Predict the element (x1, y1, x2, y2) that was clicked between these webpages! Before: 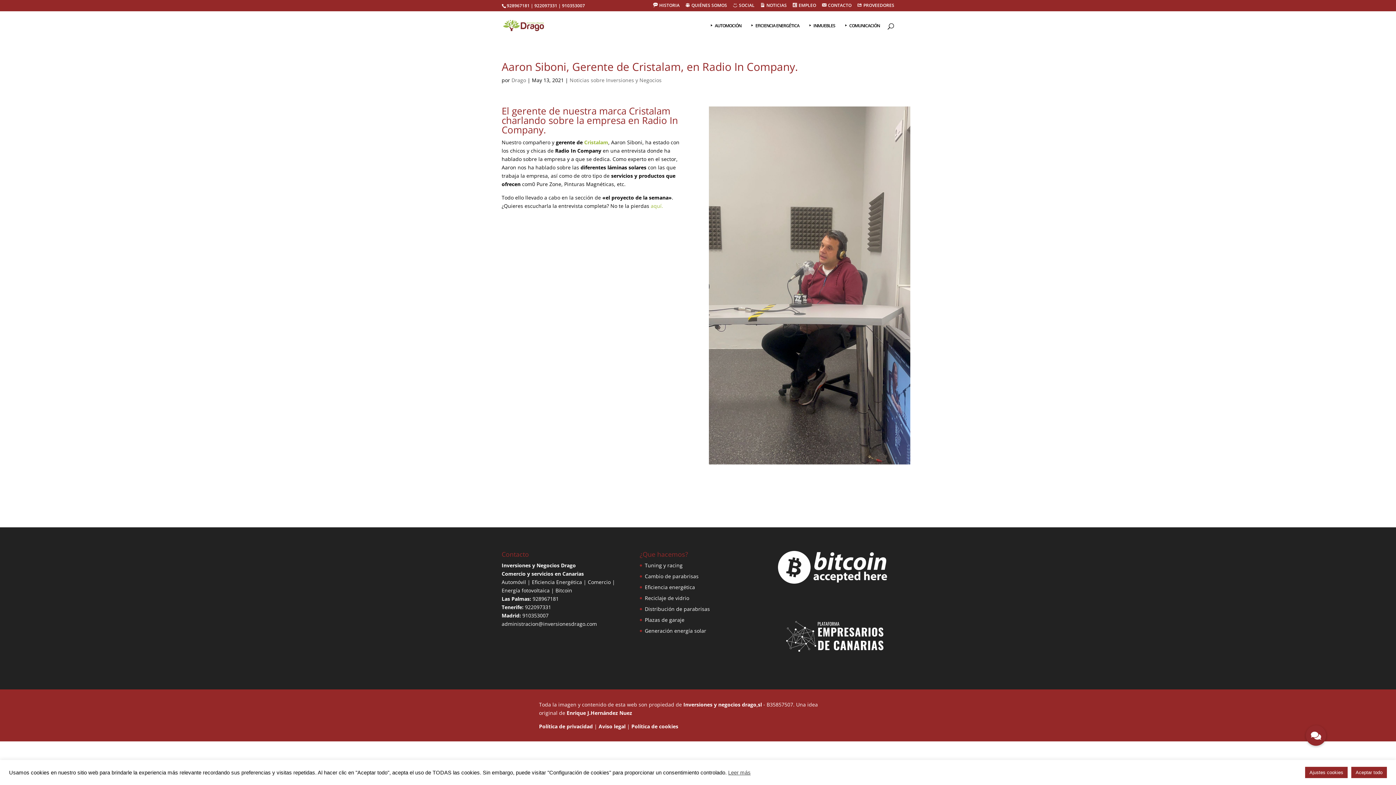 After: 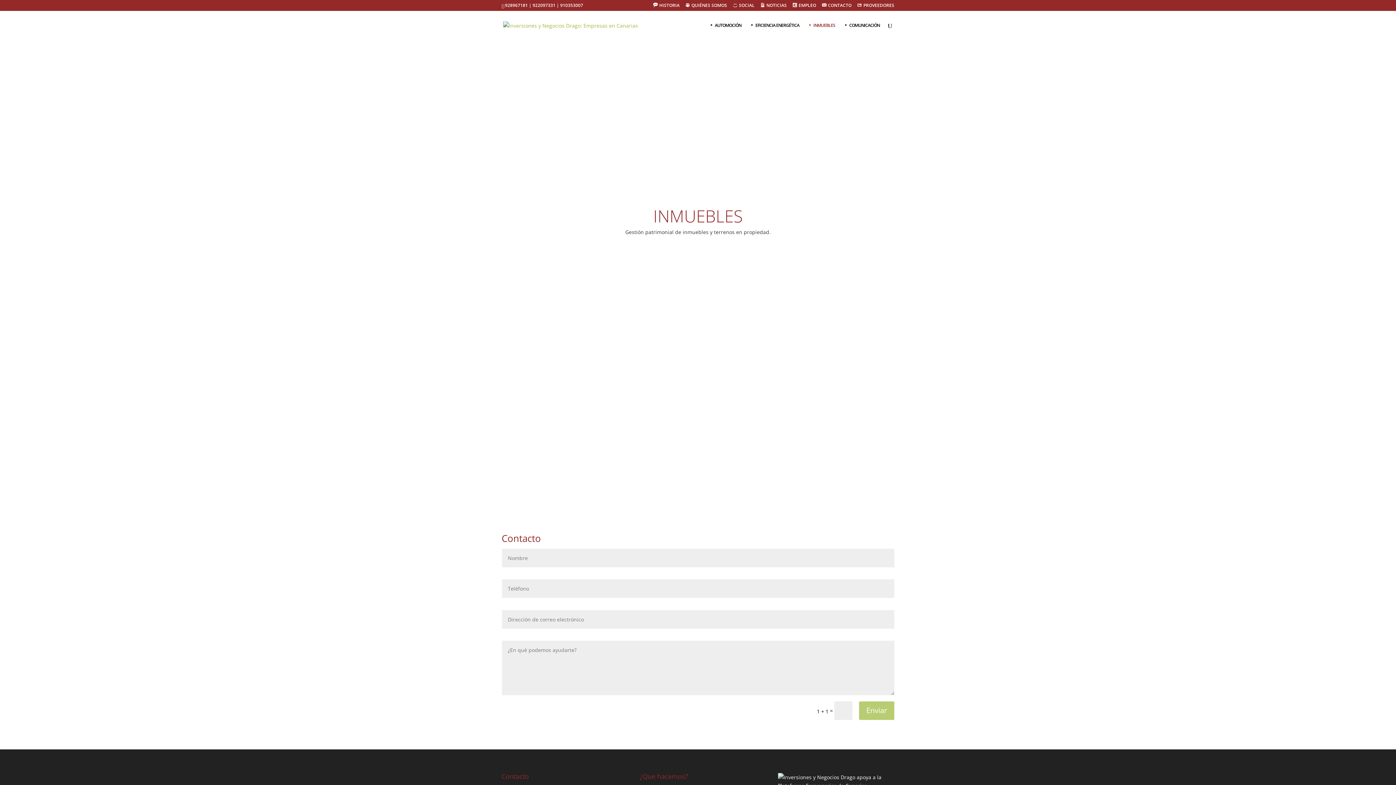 Action: bbox: (807, 23, 835, 40) label: INMUEBLES